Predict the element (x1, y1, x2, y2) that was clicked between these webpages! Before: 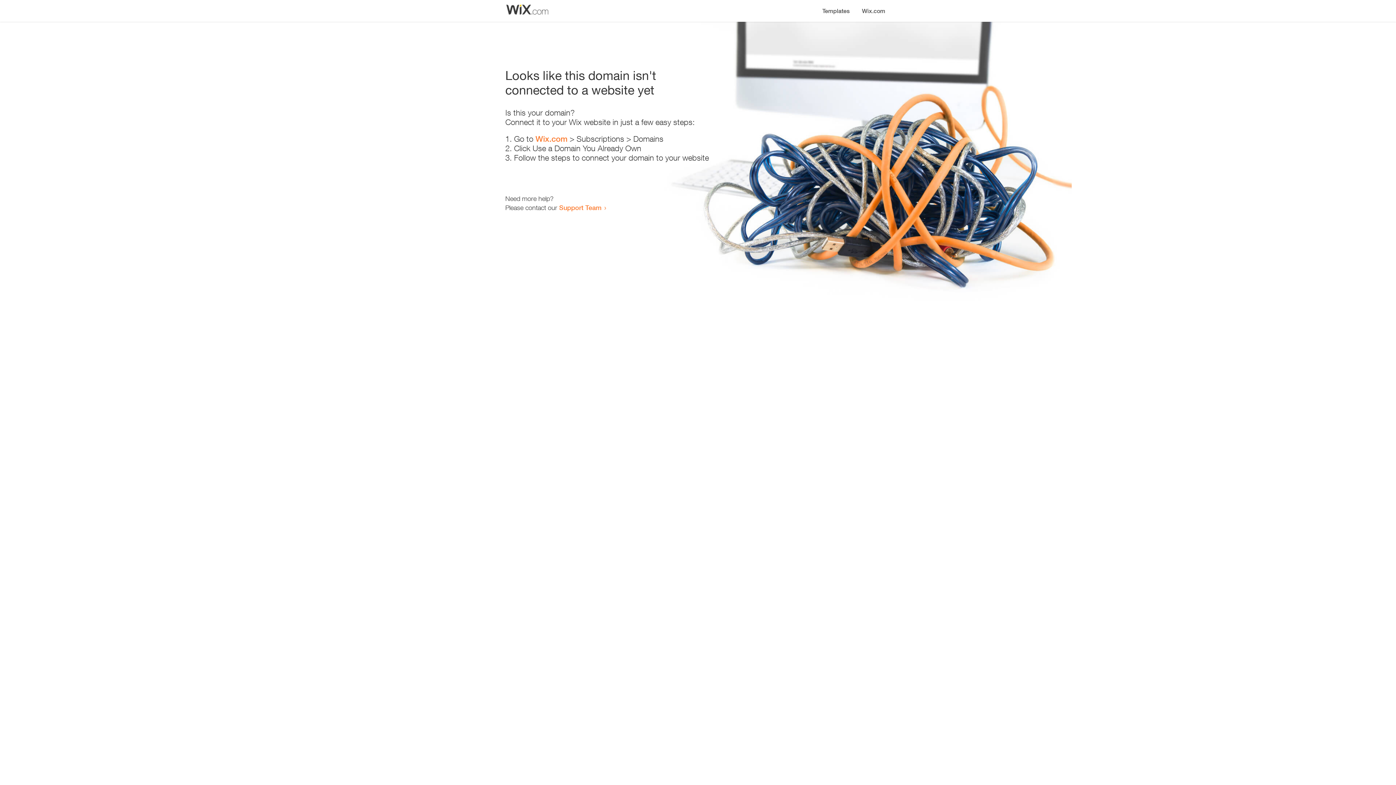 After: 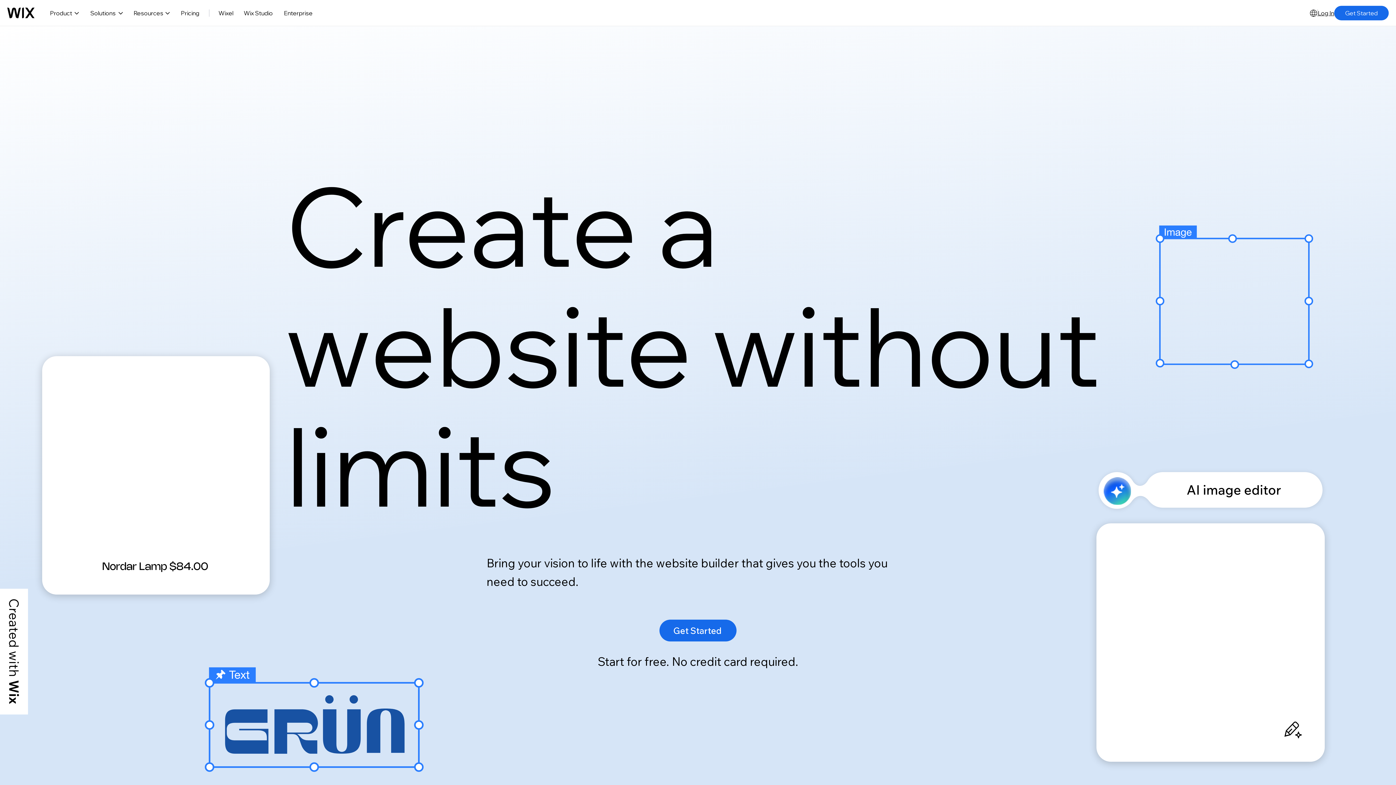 Action: bbox: (535, 134, 567, 143) label: Wix.com